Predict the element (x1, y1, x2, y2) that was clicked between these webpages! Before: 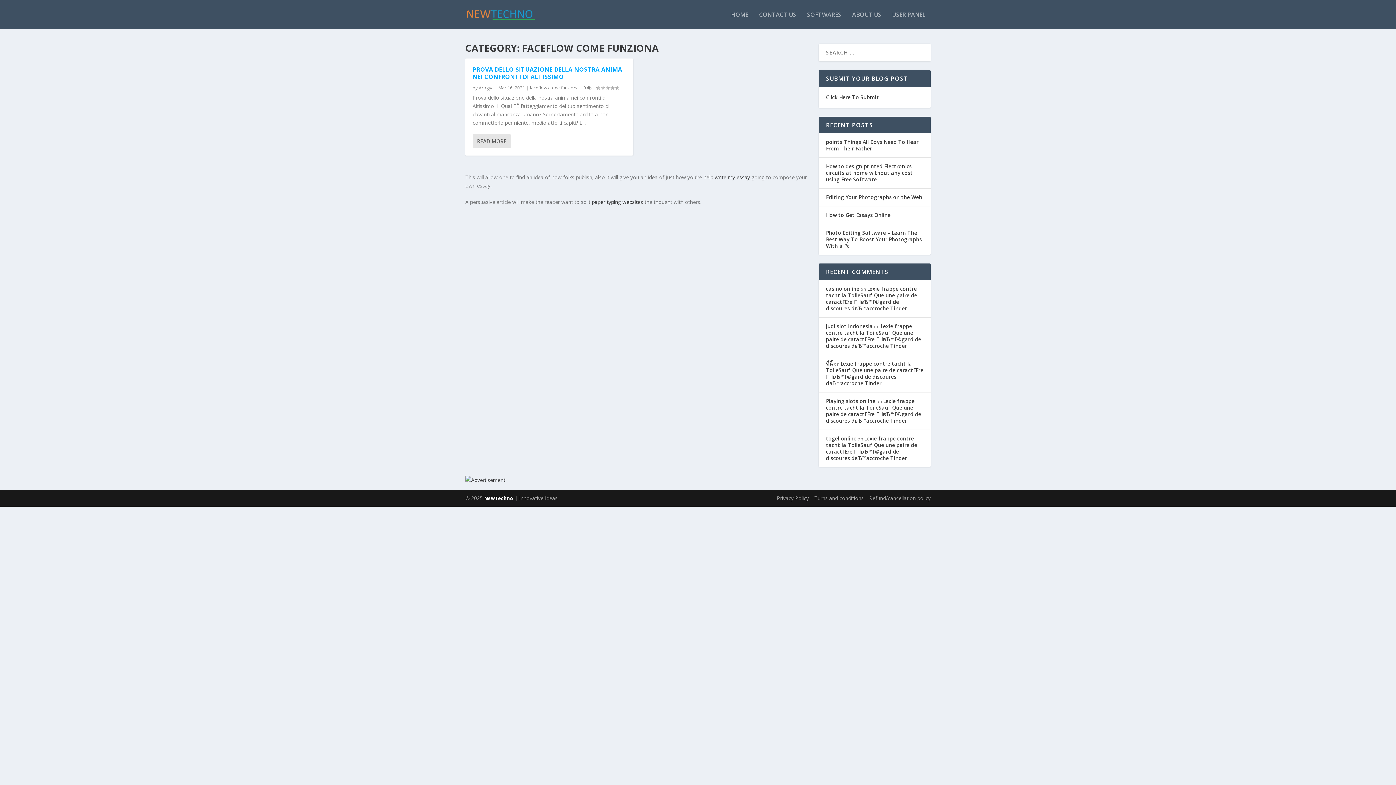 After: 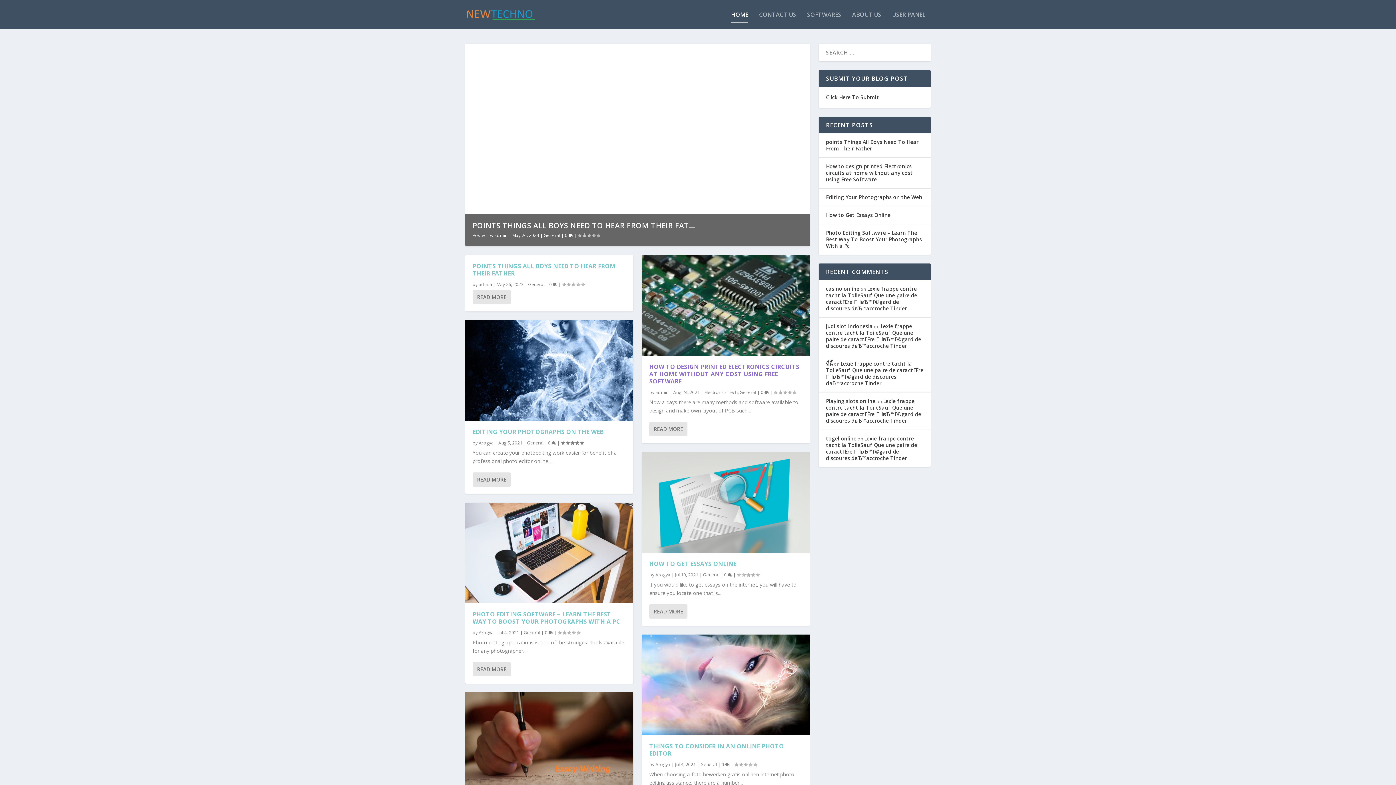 Action: bbox: (731, 11, 748, 29) label: HOME